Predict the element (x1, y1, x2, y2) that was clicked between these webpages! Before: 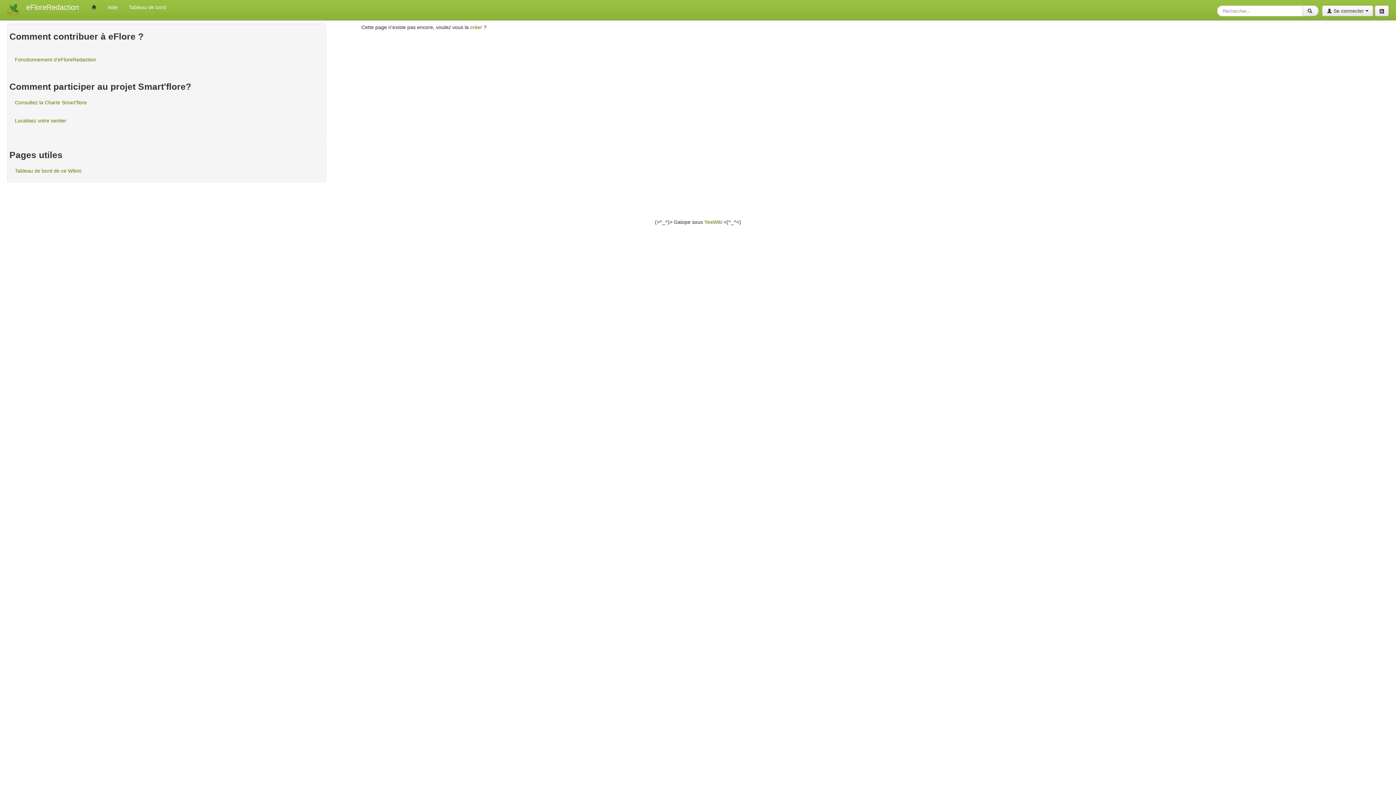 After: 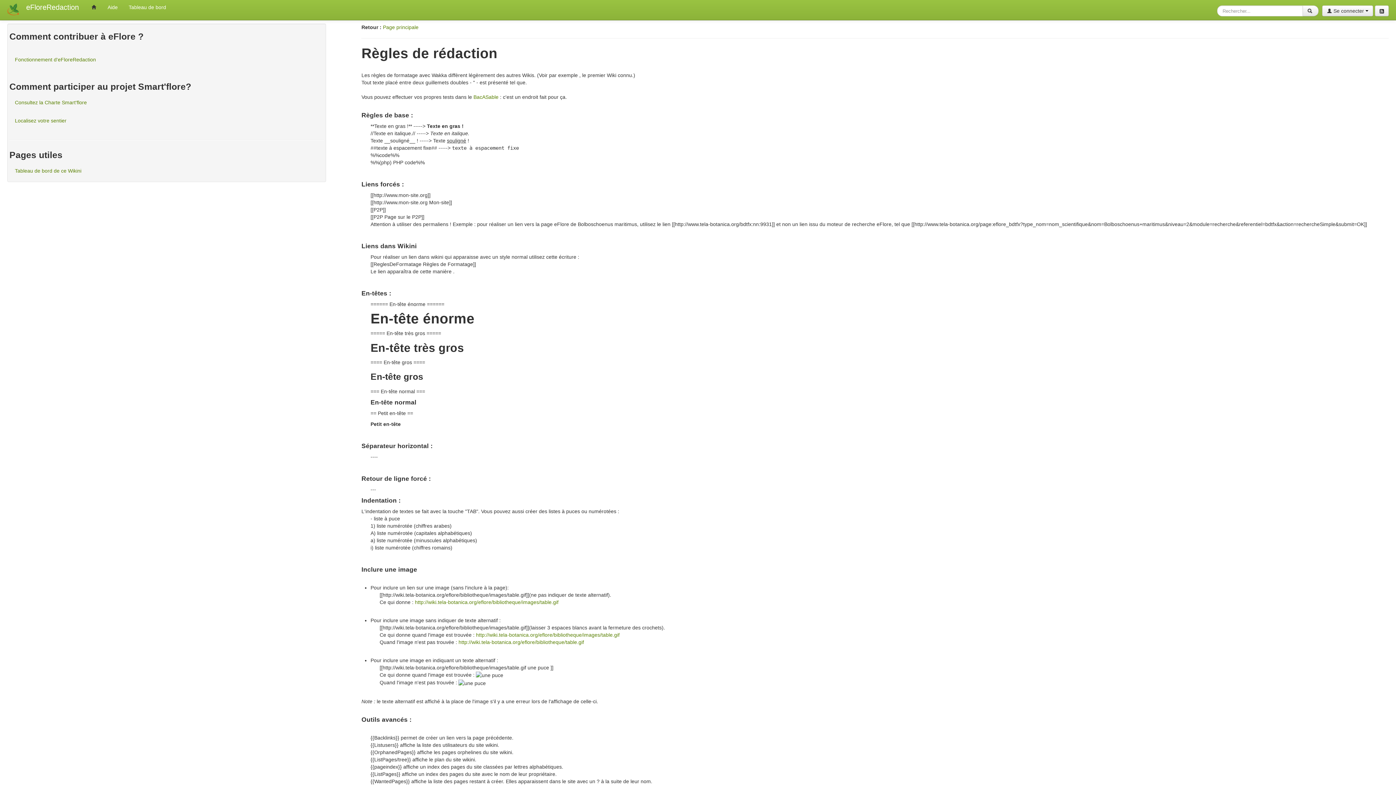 Action: bbox: (9, 64, 323, 66)